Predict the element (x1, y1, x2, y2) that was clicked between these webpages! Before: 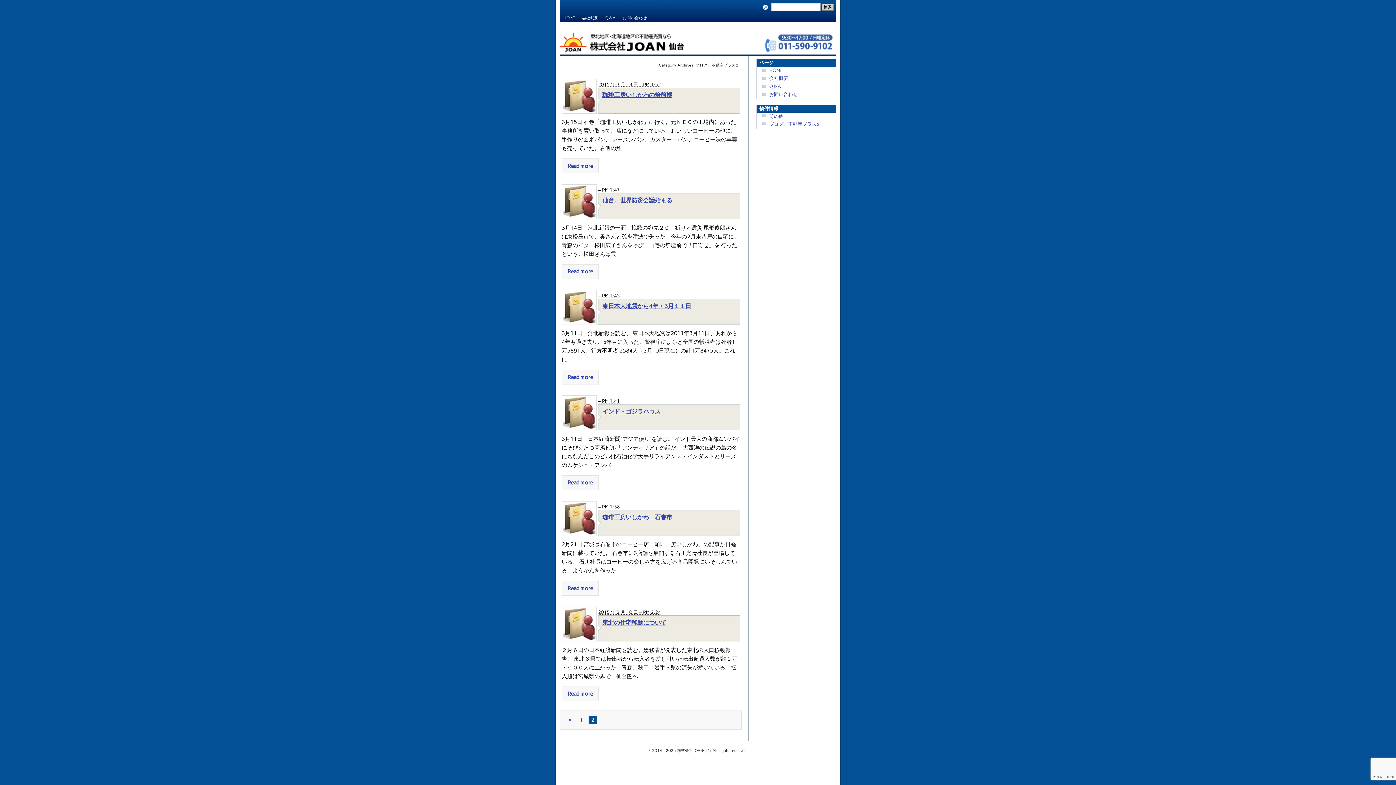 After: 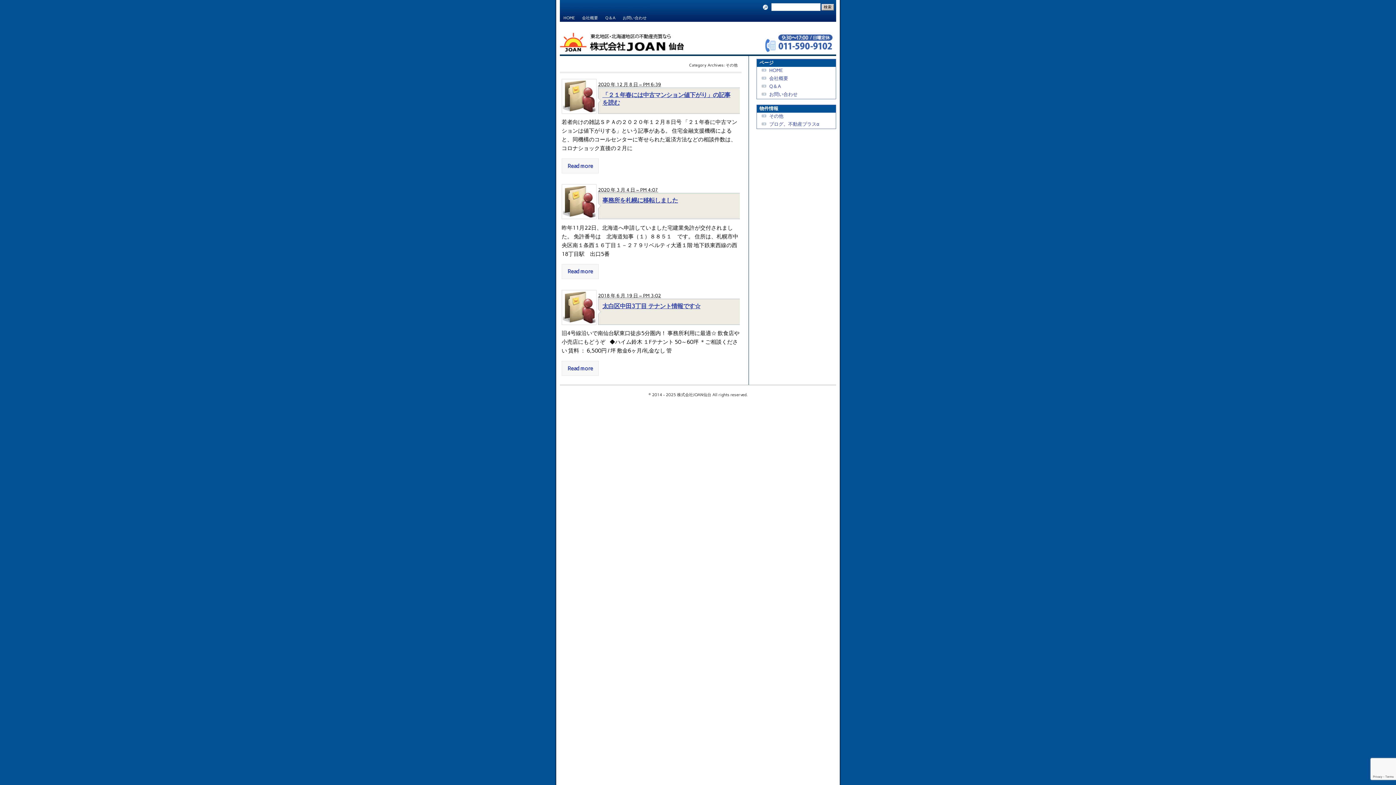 Action: label: その他 bbox: (760, 112, 836, 120)